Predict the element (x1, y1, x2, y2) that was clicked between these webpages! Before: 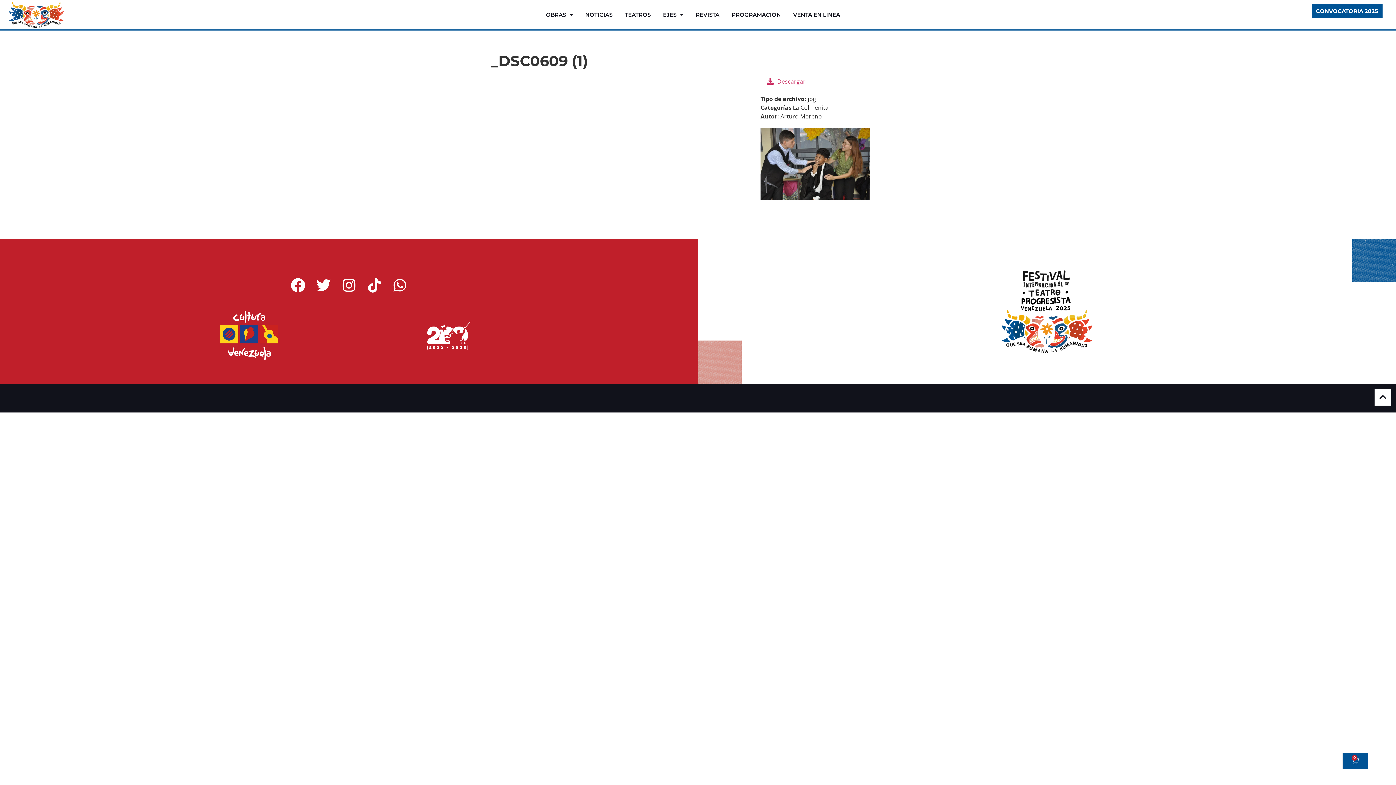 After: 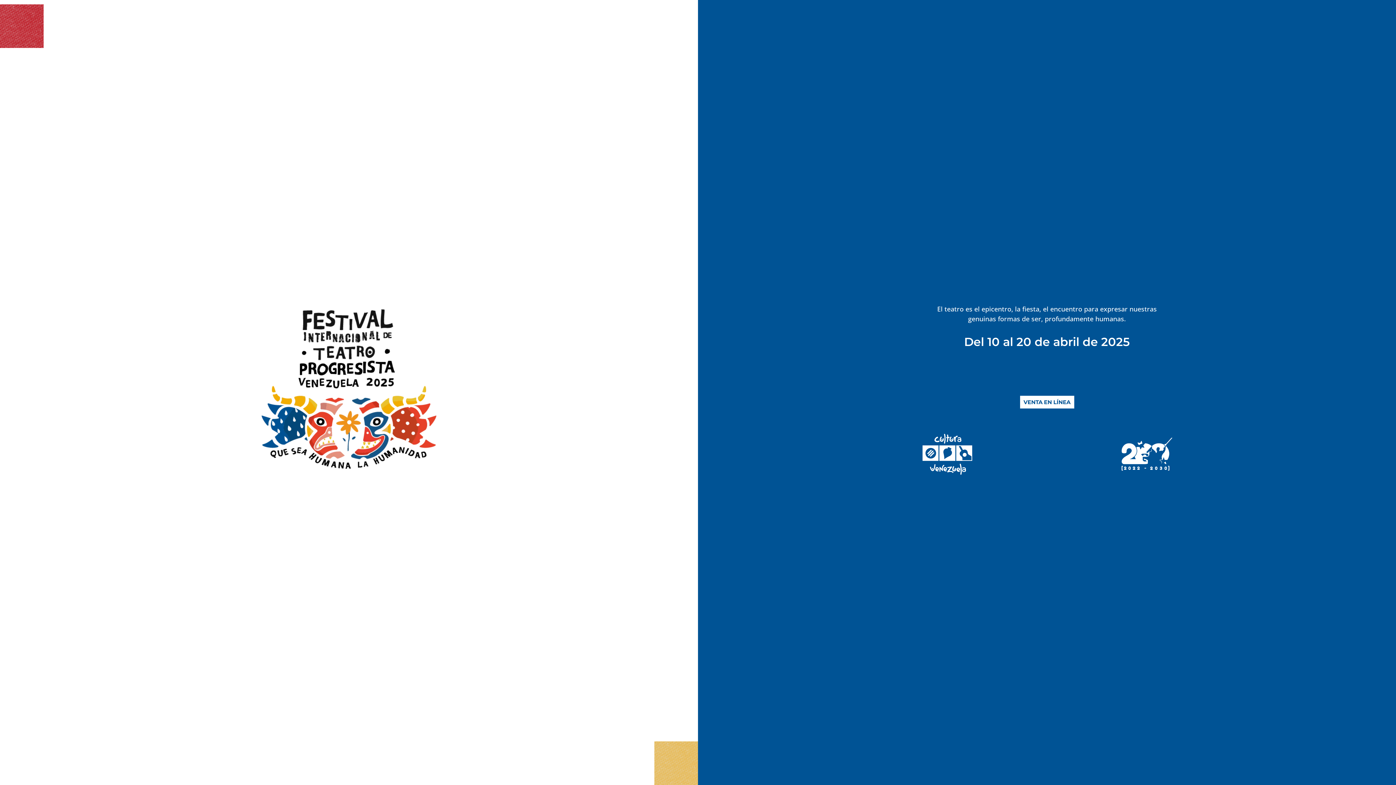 Action: bbox: (9, 1, 63, 27)